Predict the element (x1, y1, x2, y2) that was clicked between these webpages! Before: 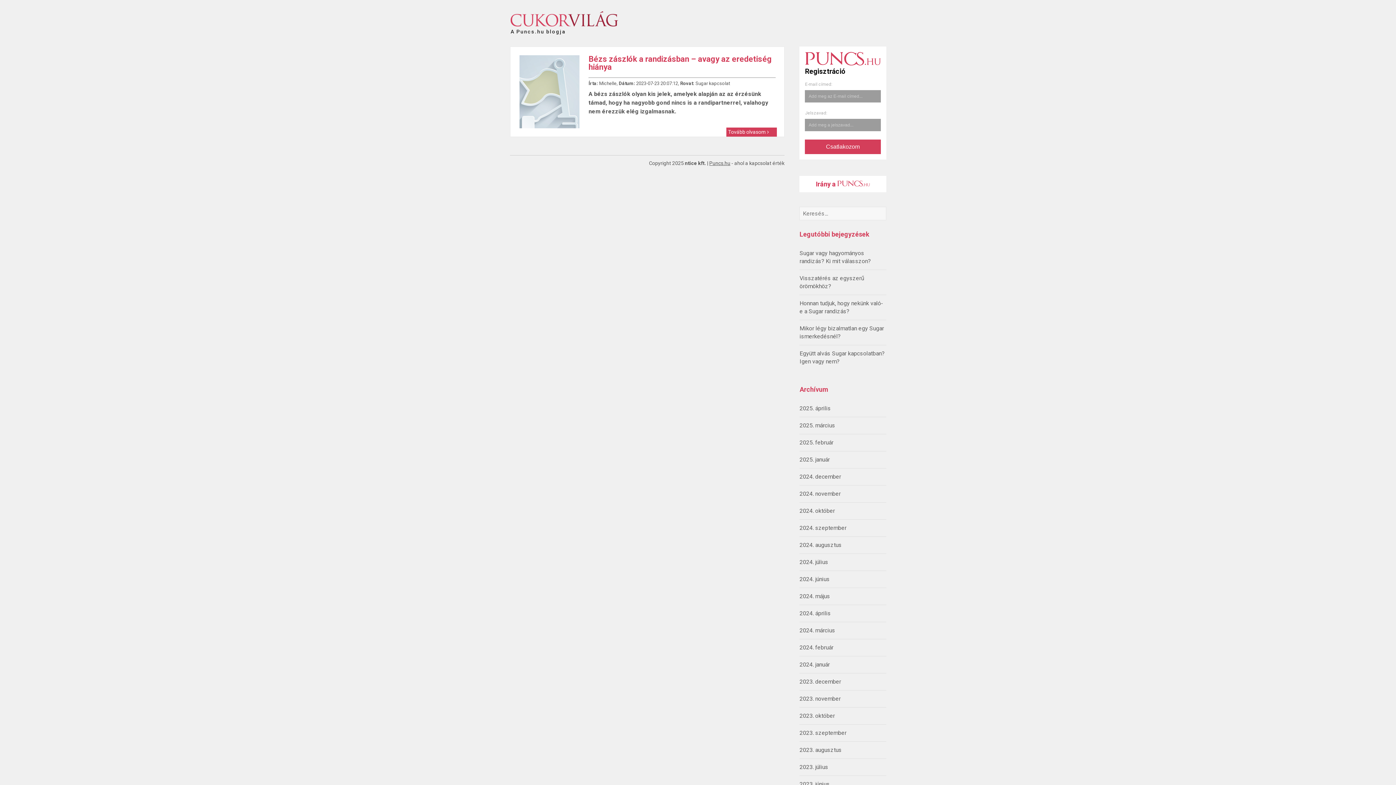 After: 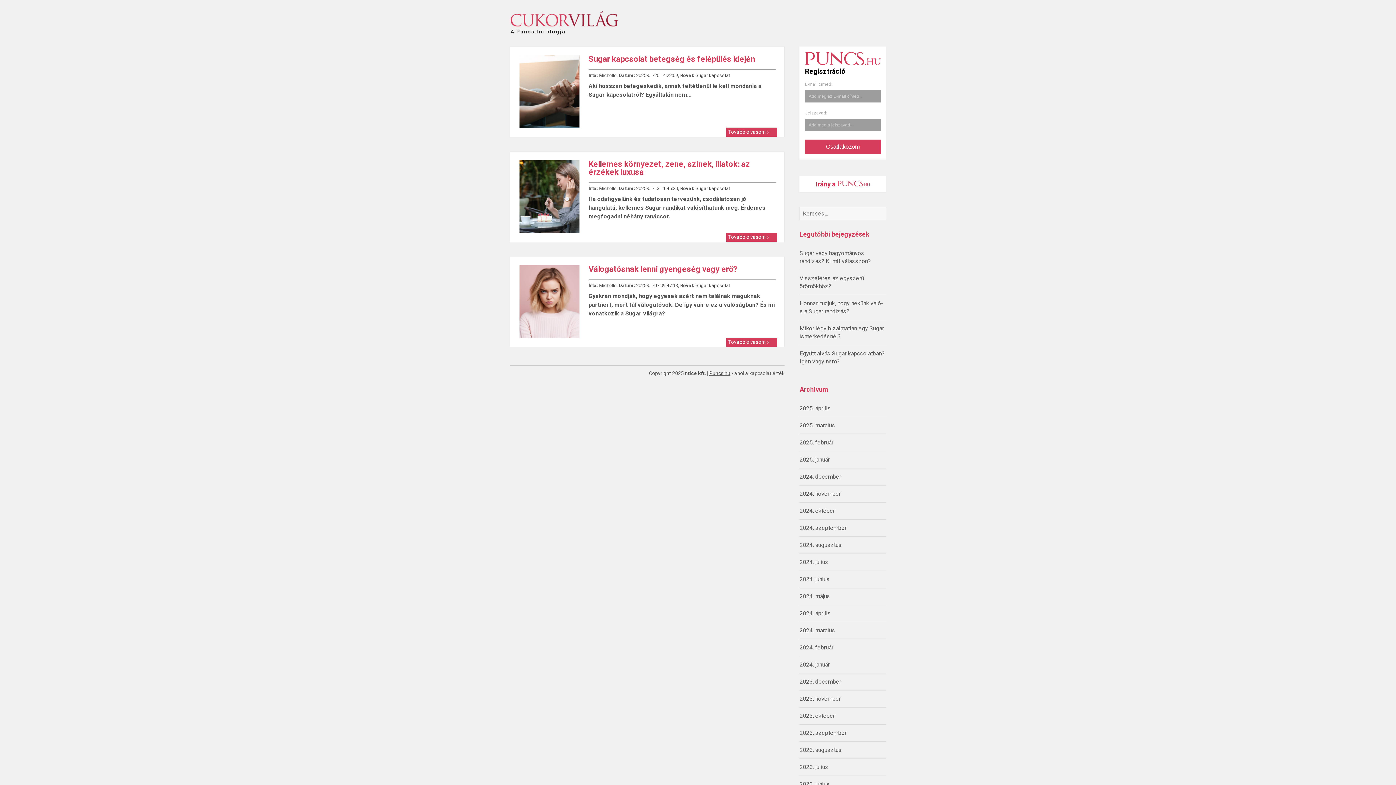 Action: bbox: (799, 456, 829, 463) label: 2025. január